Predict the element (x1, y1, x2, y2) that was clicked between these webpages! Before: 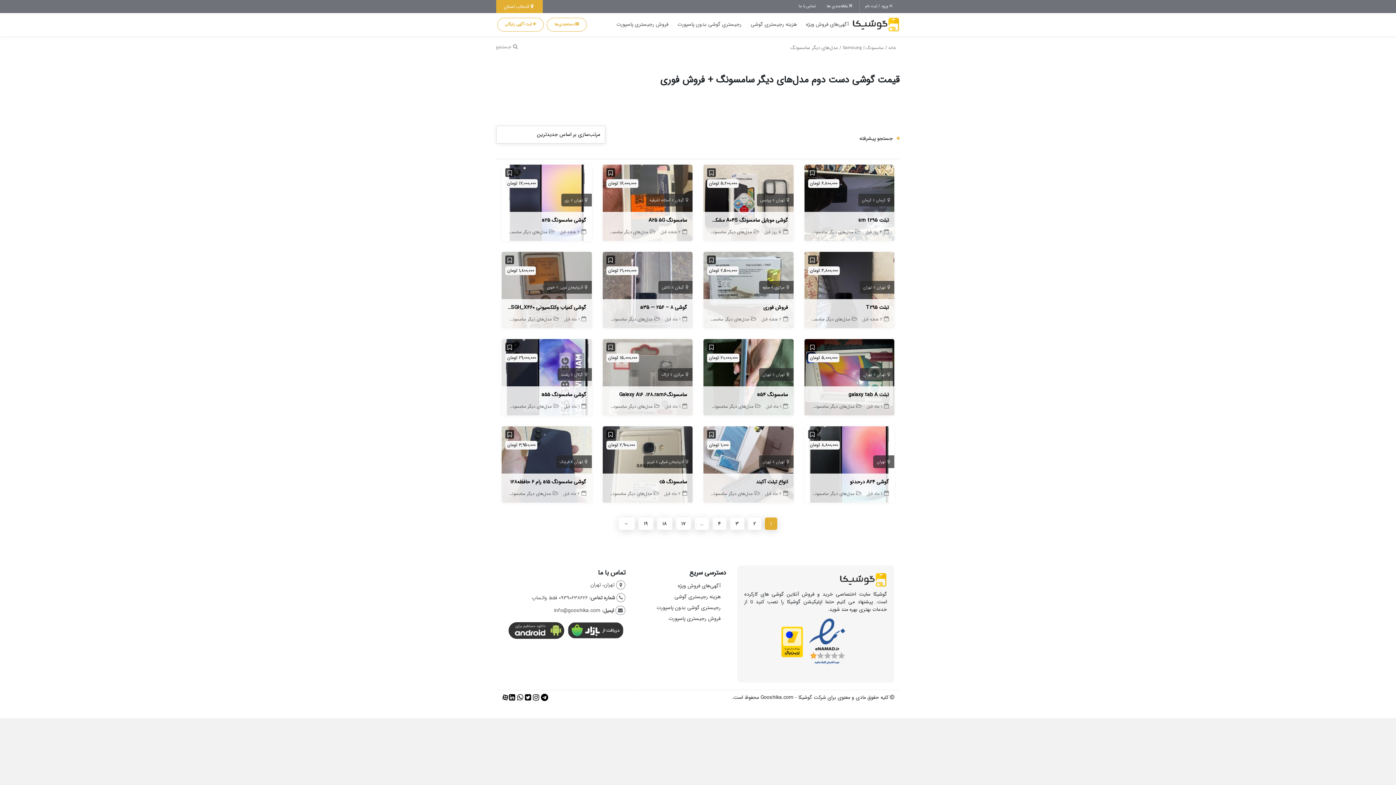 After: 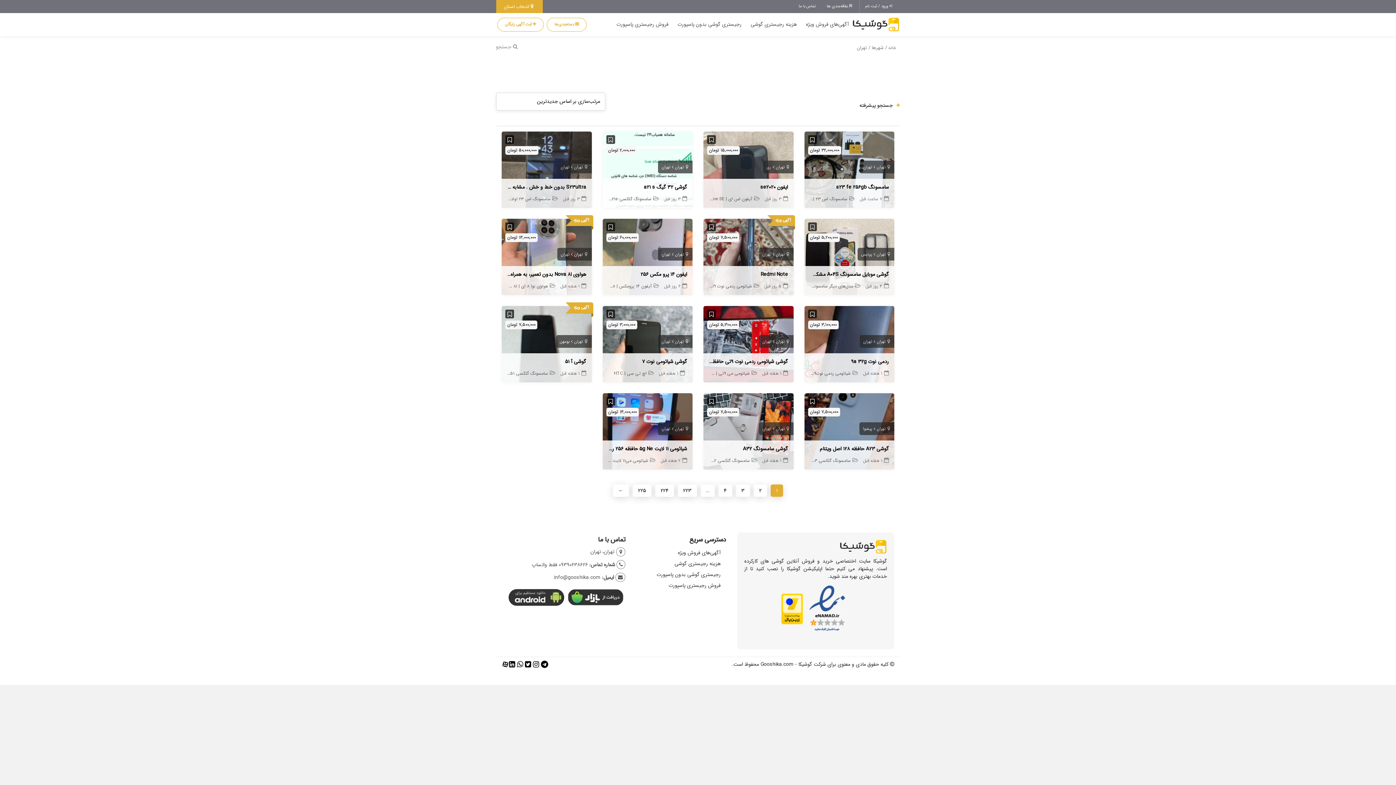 Action: label: تهران bbox: (574, 197, 583, 203)